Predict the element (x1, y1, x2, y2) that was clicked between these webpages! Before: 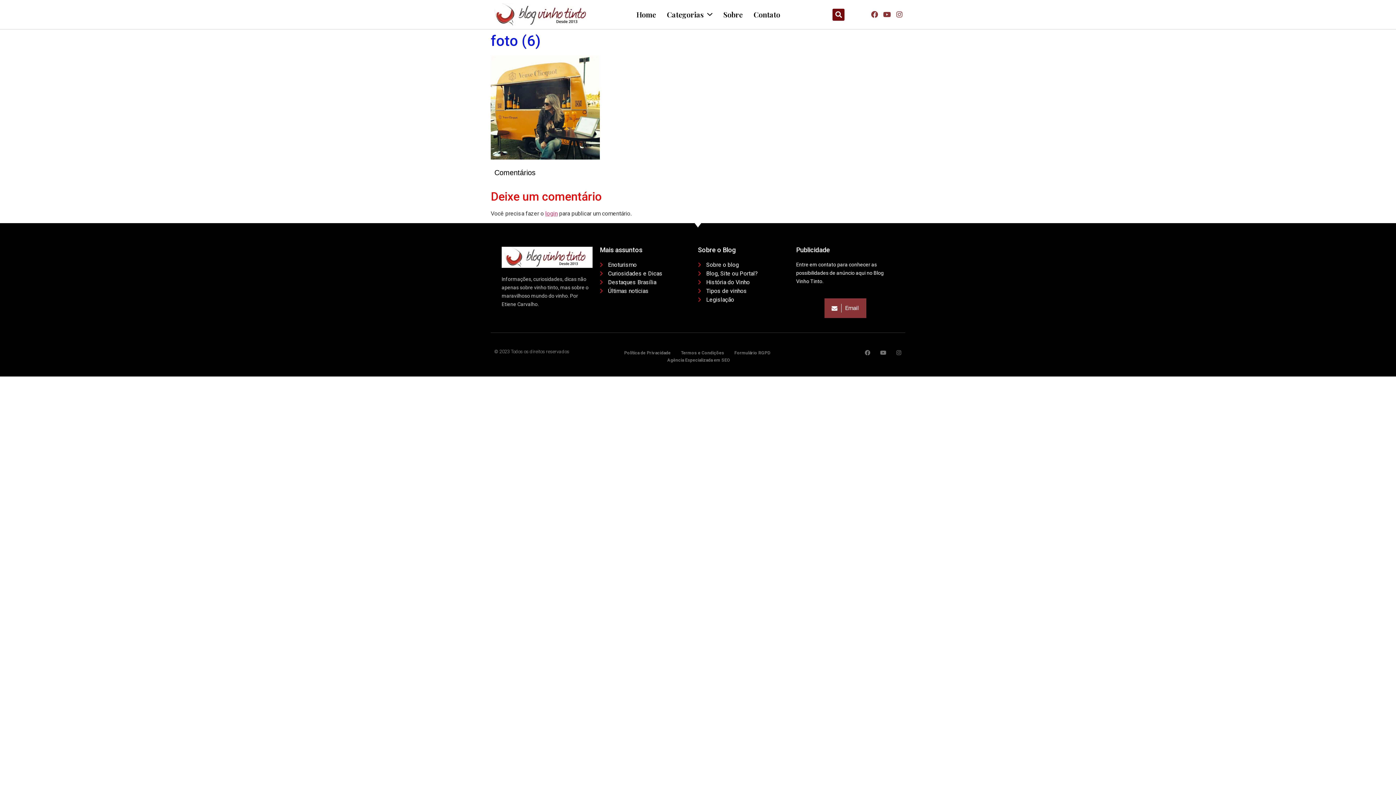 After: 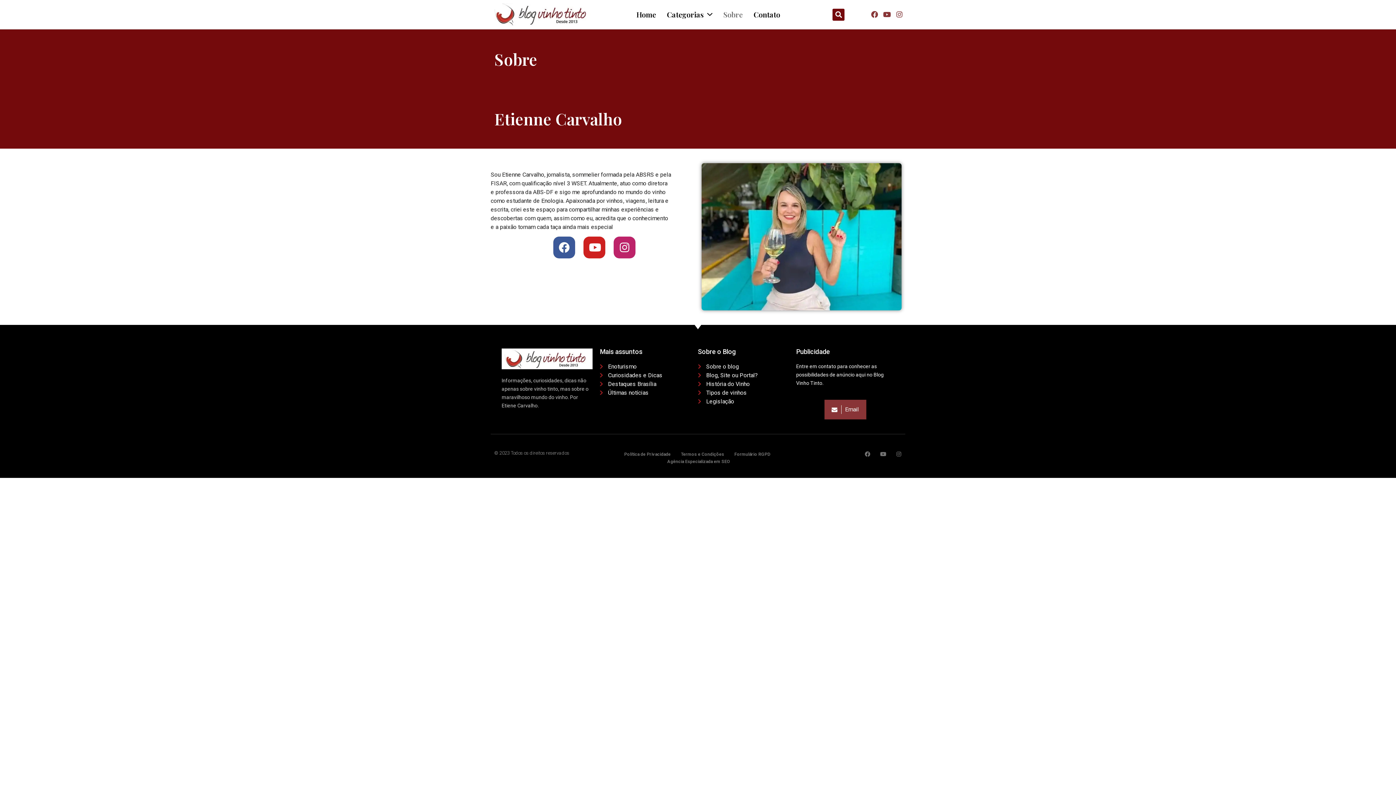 Action: label: Sobre bbox: (718, 0, 748, 29)